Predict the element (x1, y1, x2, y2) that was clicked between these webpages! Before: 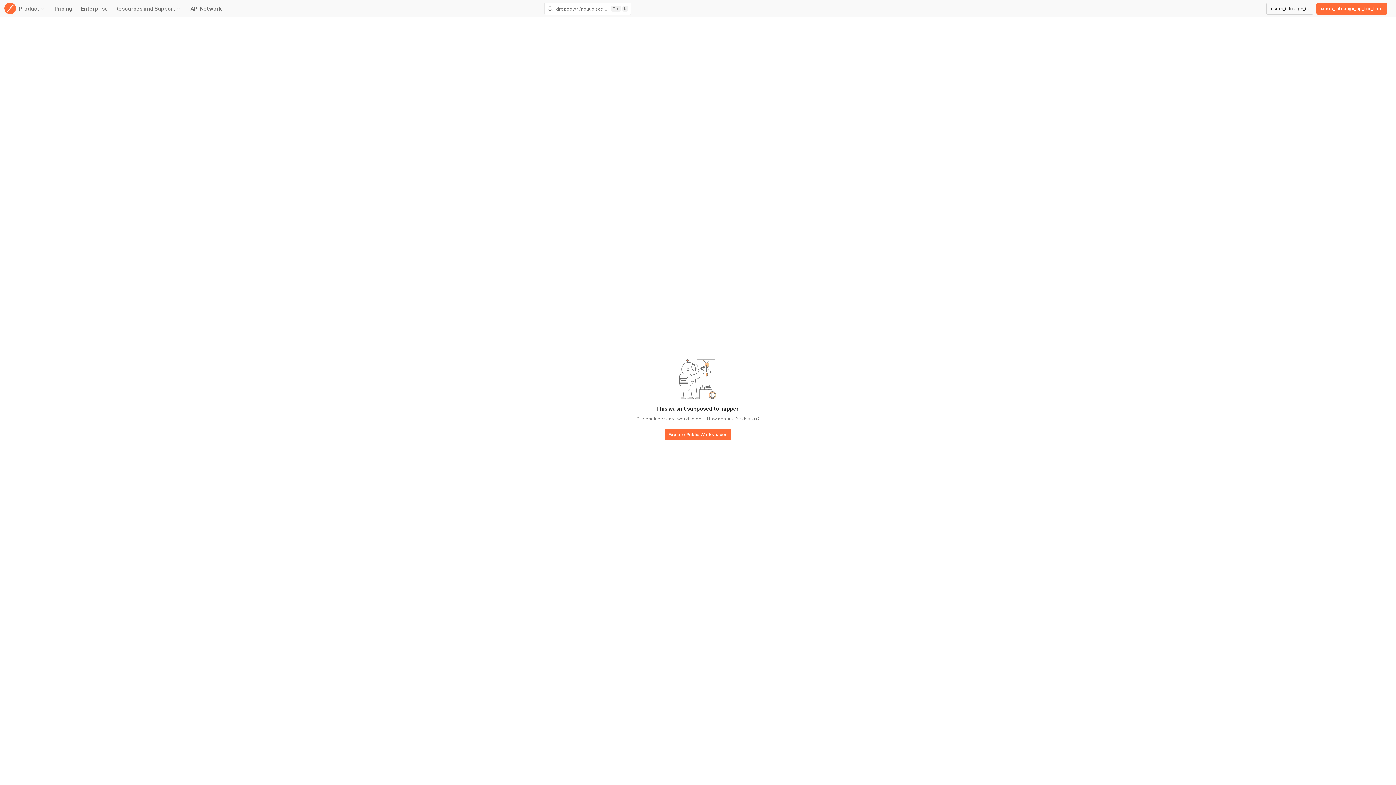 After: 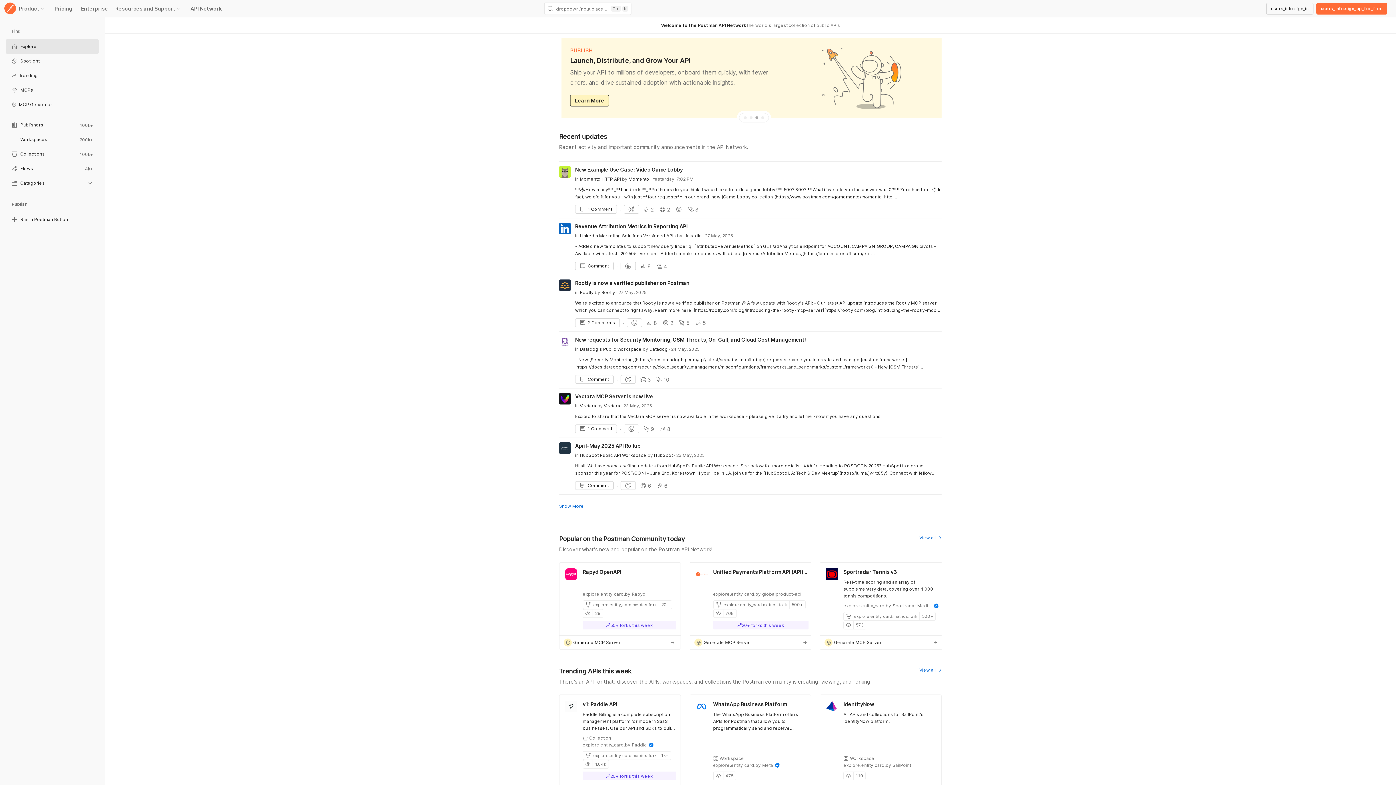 Action: bbox: (664, 429, 731, 441) label: base-button